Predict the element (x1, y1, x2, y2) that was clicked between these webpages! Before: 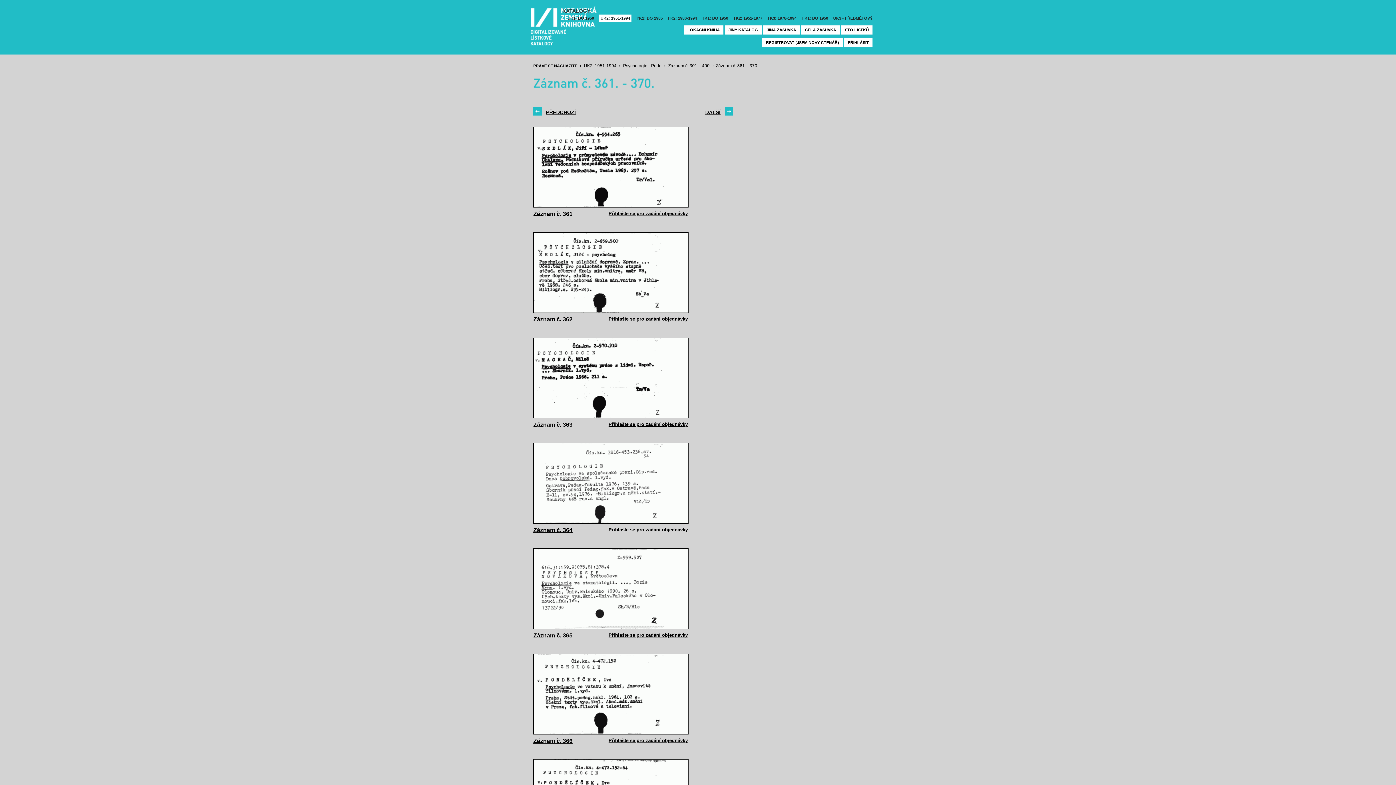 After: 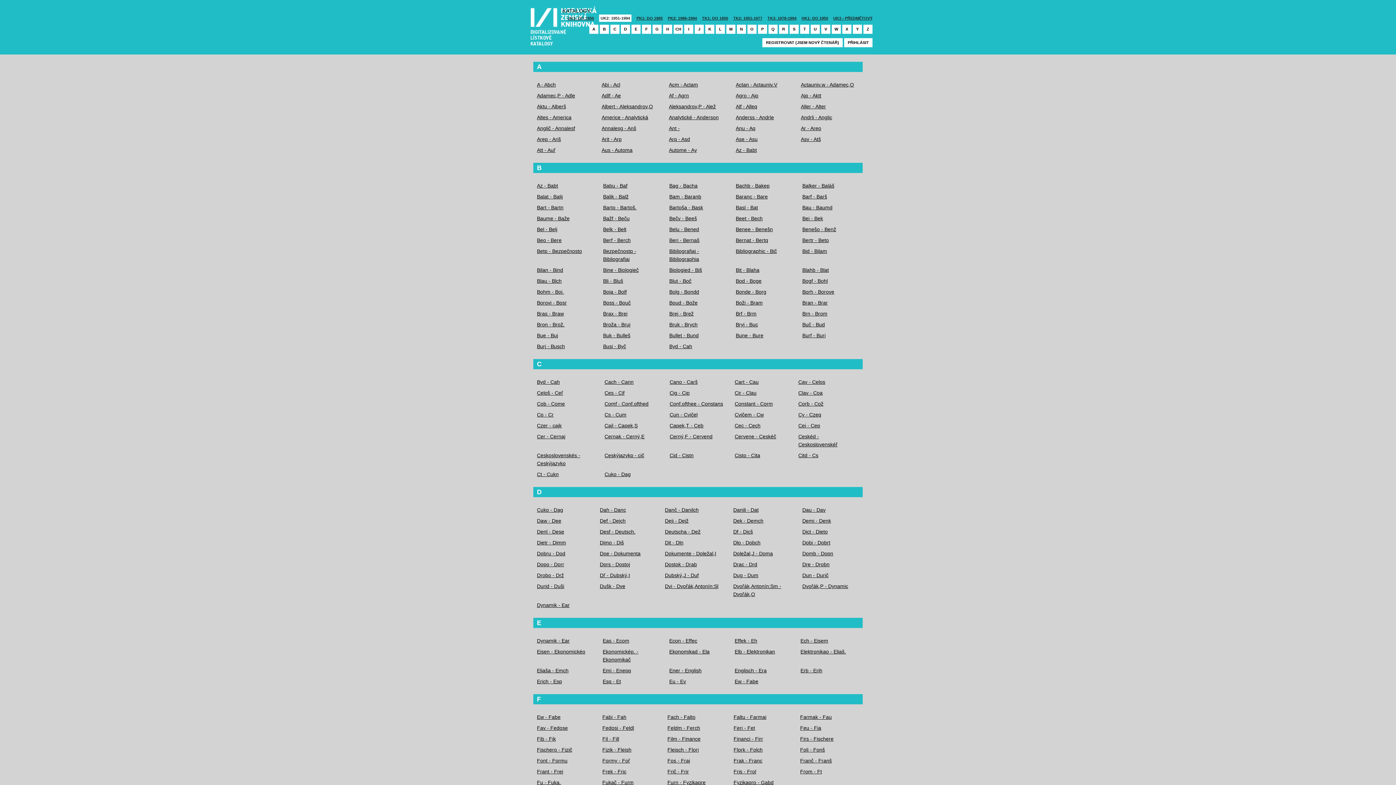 Action: label: JINÁ ZÁSUVKA bbox: (763, 25, 800, 34)